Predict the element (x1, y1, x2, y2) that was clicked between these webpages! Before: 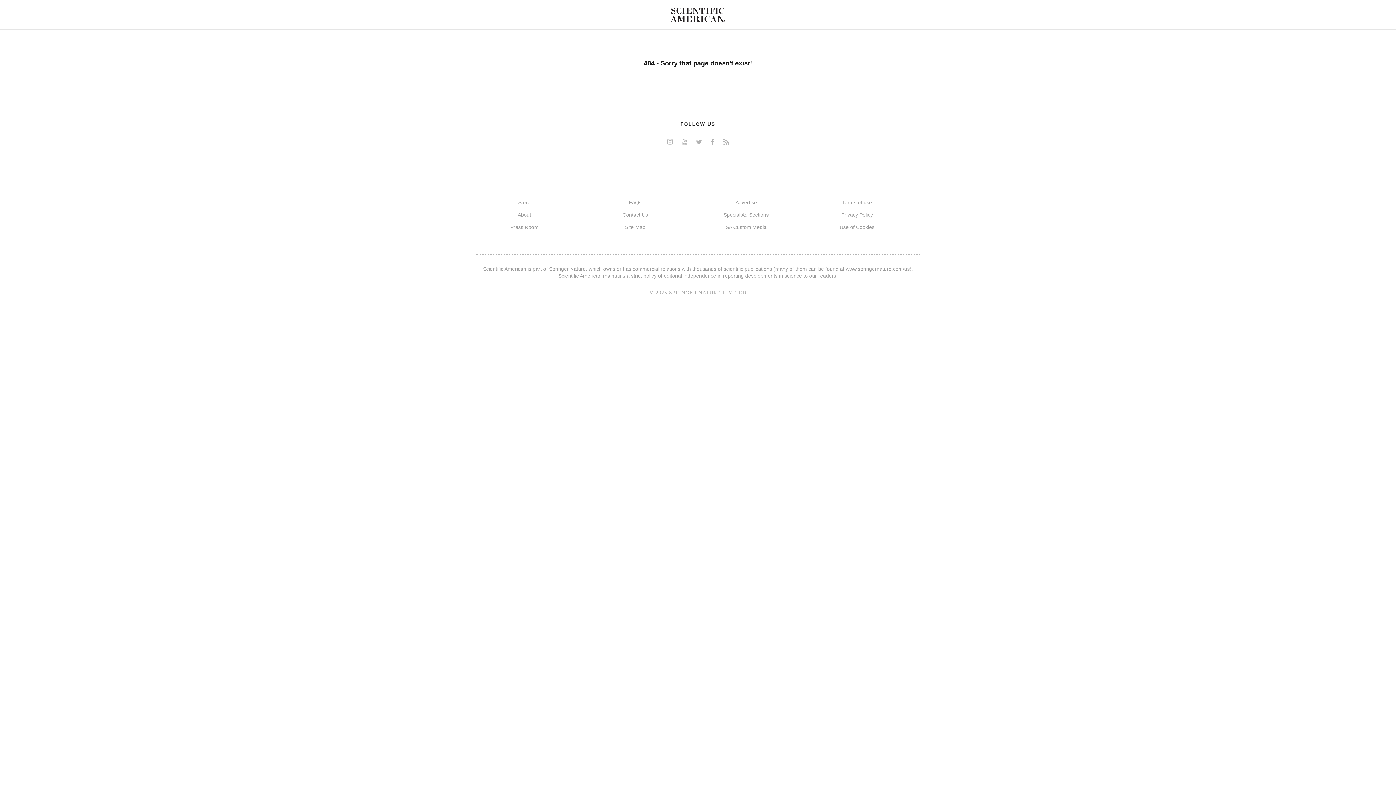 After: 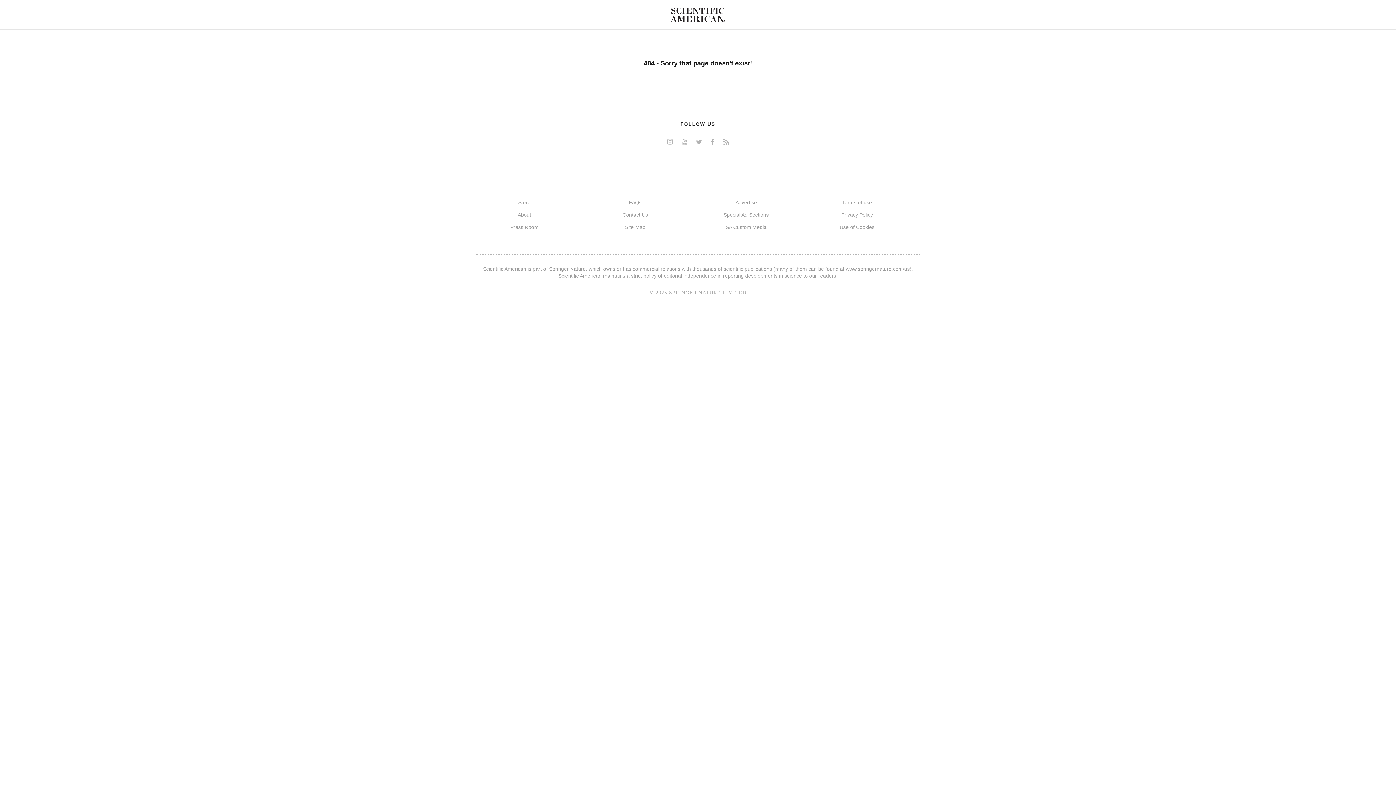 Action: label: rss bbox: (719, 137, 732, 146)